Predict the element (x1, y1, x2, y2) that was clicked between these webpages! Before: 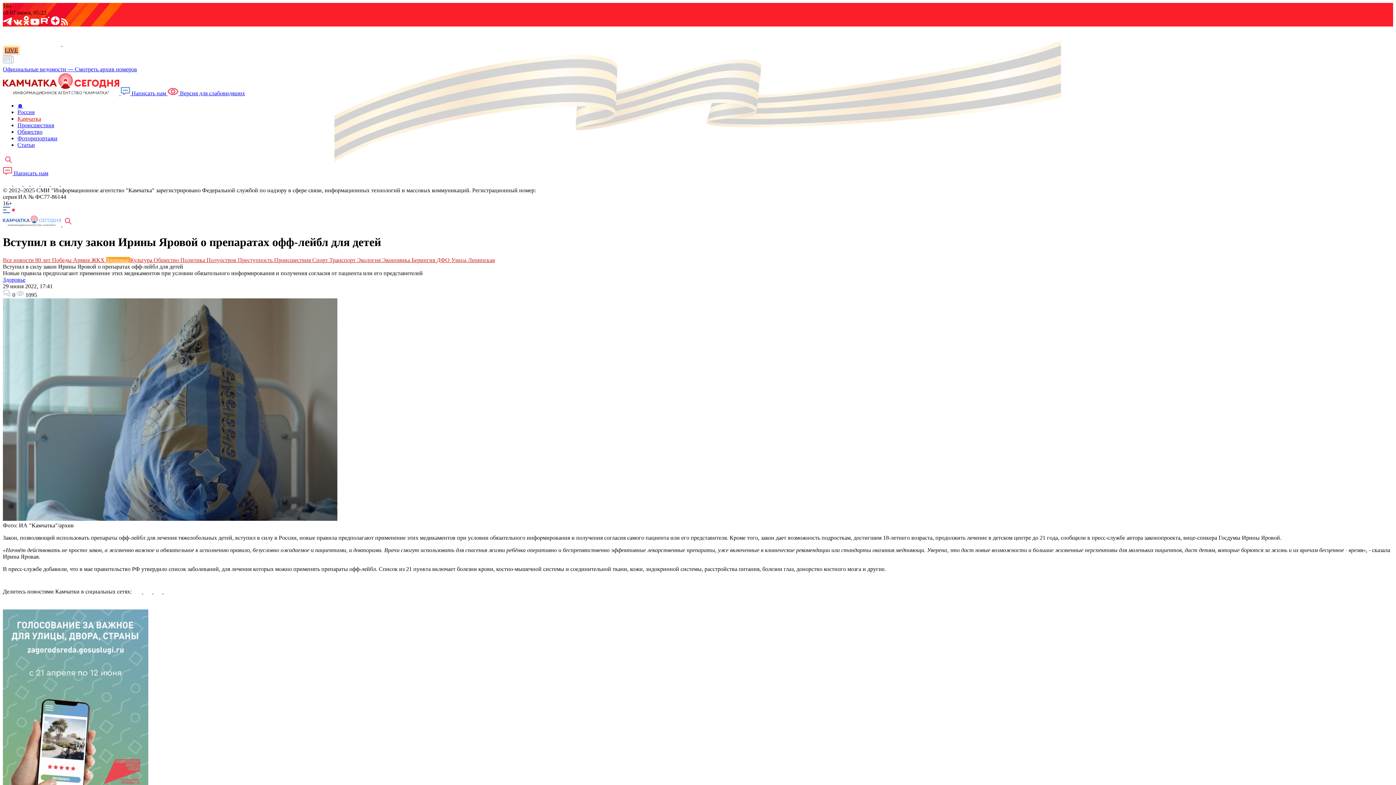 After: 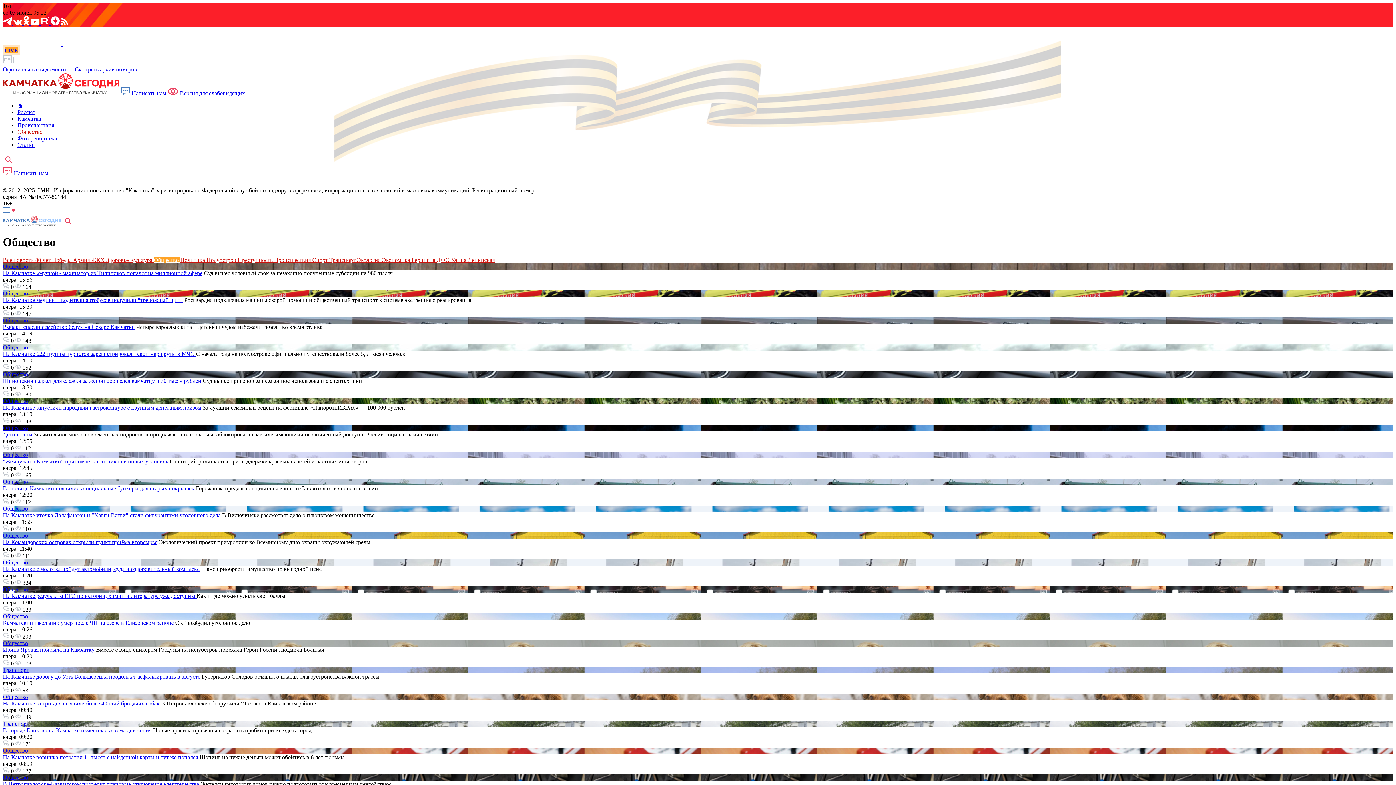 Action: bbox: (153, 257, 180, 263) label: Общество 